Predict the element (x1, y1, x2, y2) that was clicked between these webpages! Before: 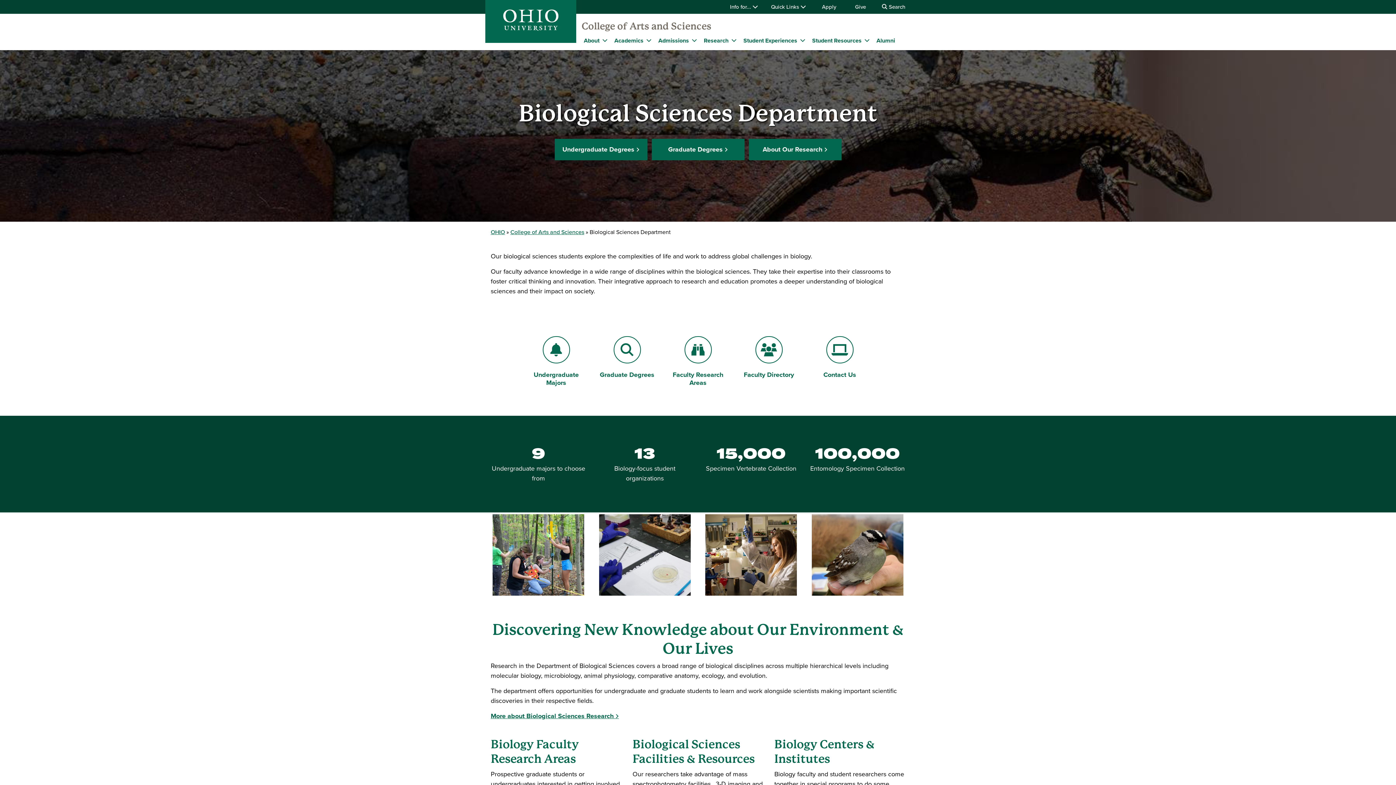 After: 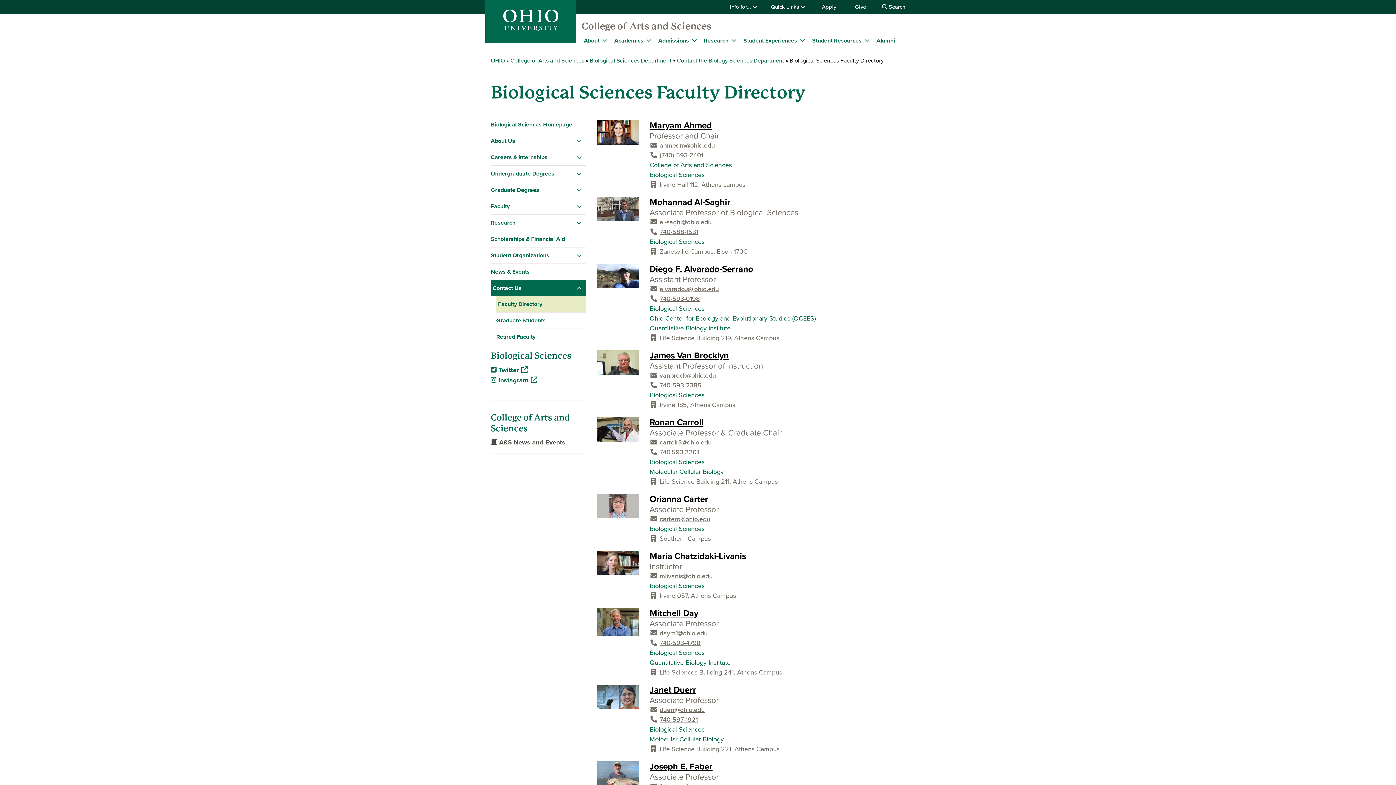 Action: label: Go to Faculty Directory Page bbox: (739, 336, 799, 379)